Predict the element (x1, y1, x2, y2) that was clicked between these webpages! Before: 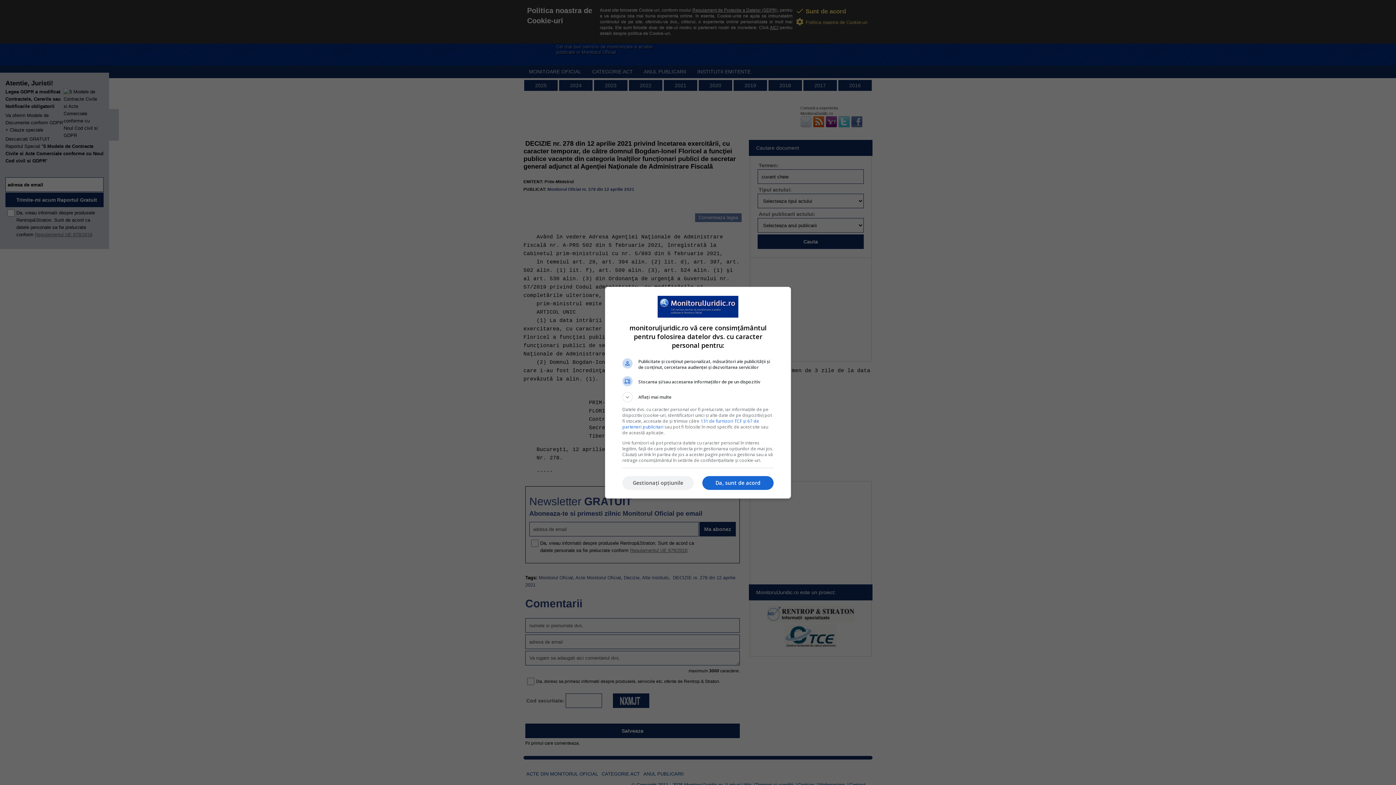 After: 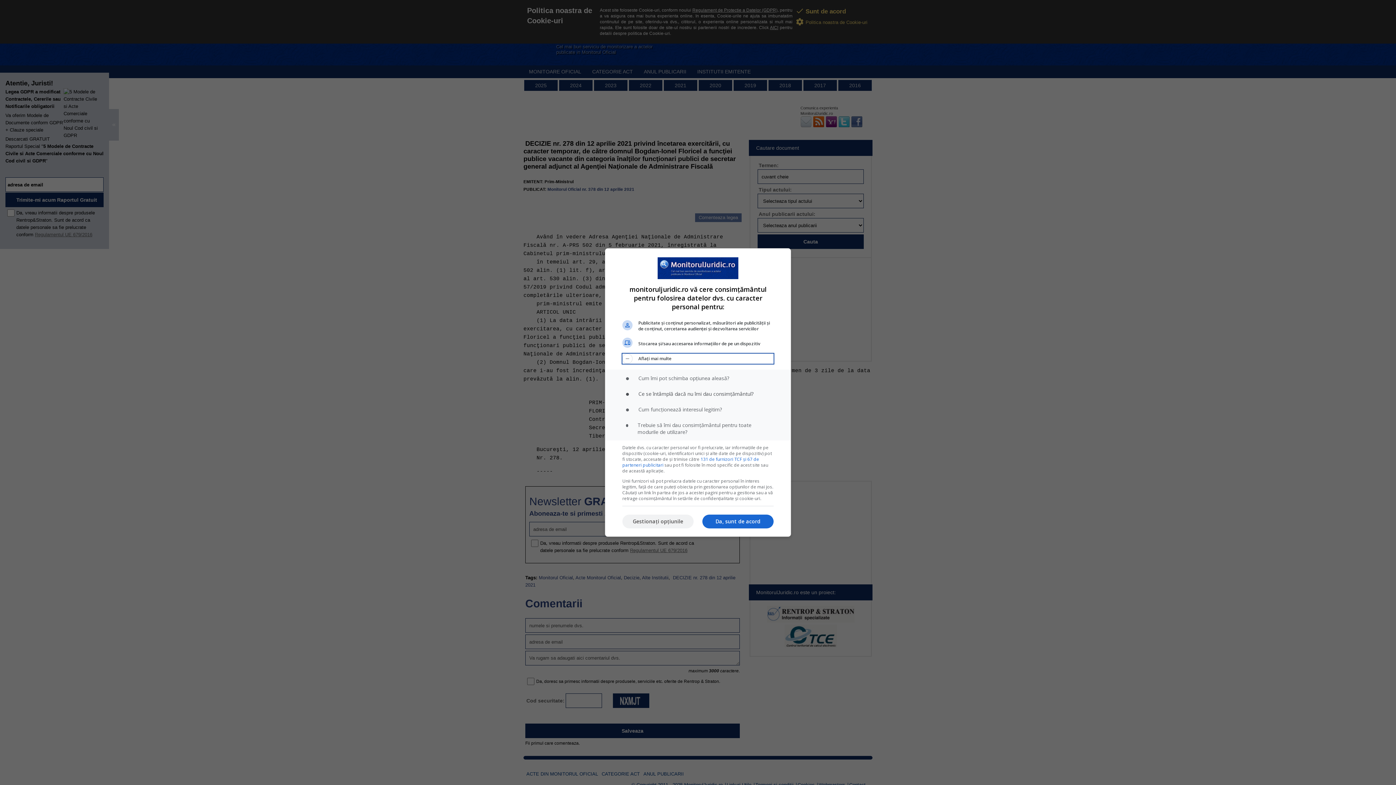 Action: bbox: (622, 392, 773, 402) label: Aflați mai multe